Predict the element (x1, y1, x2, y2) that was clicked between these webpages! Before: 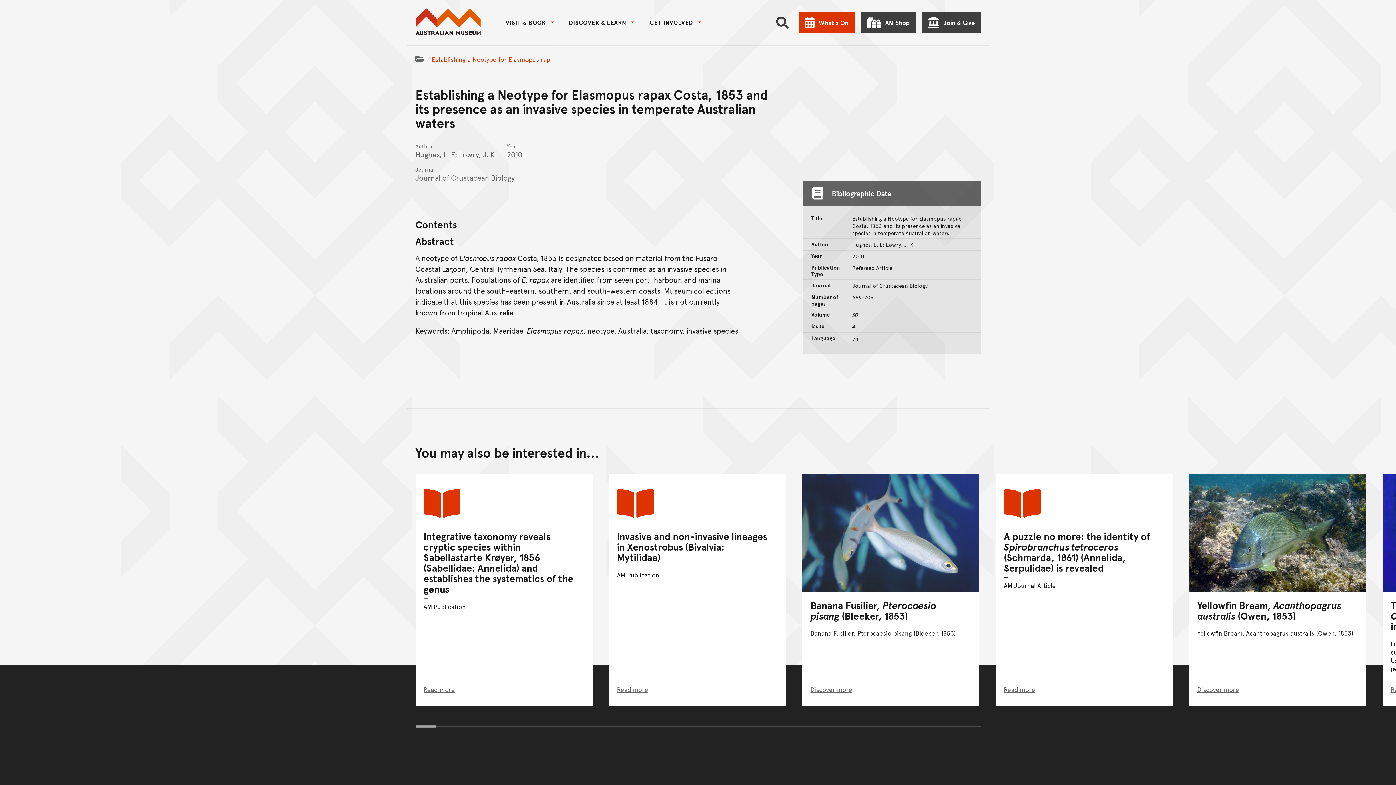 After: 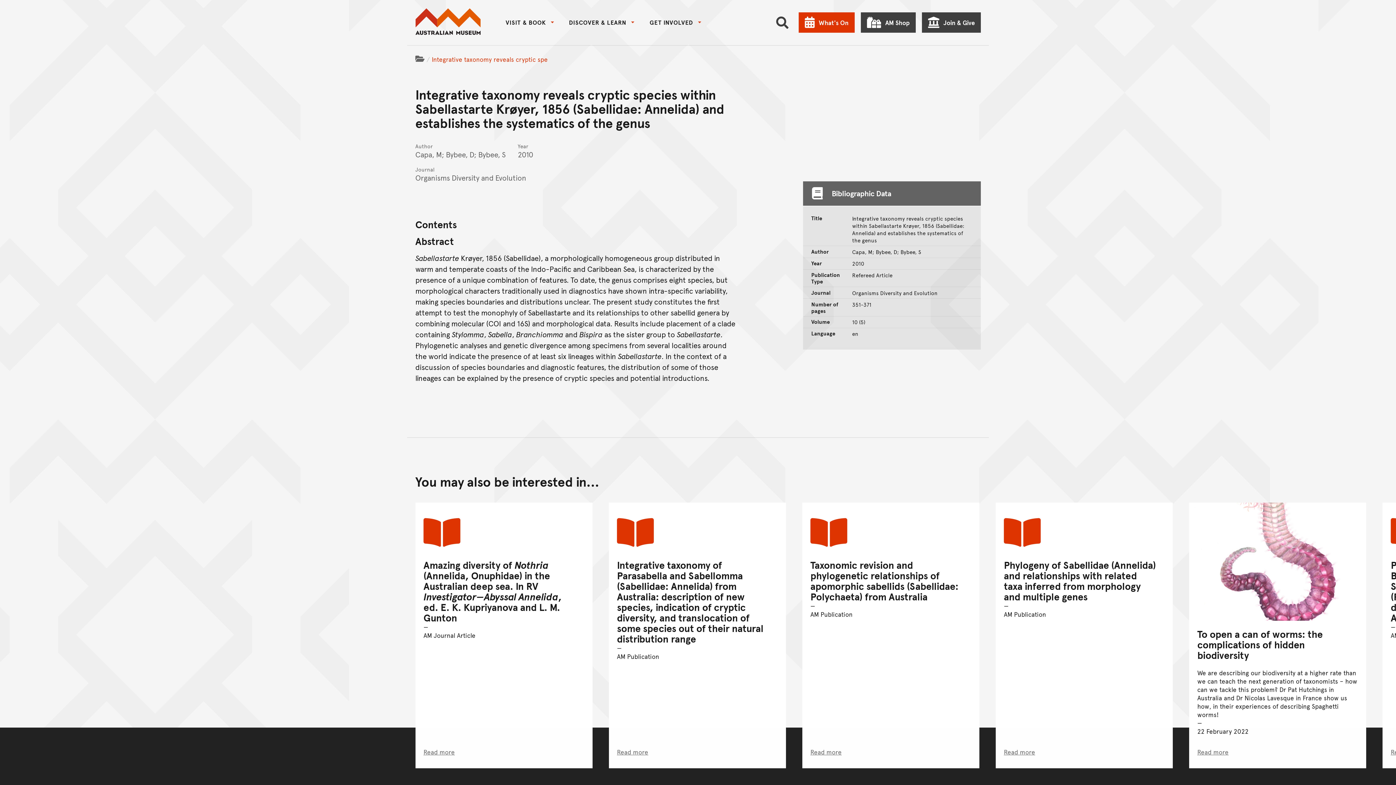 Action: bbox: (415, 474, 592, 706) label: Integrative taxonomy reveals cryptic species within Sabellastarte Krøyer, 1856 (Sabellidae: Annelida) and establishes the systematics of the genus
AM Publication
Read more